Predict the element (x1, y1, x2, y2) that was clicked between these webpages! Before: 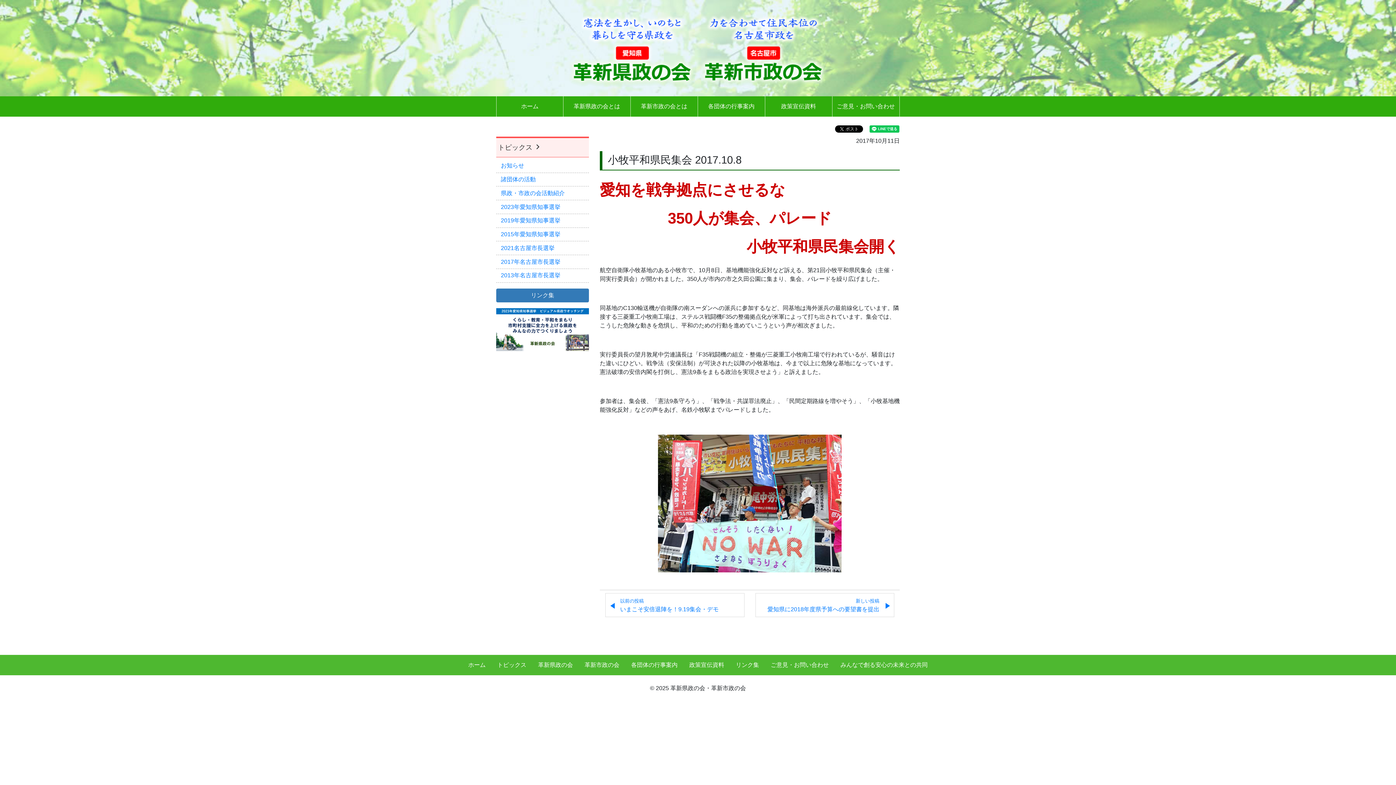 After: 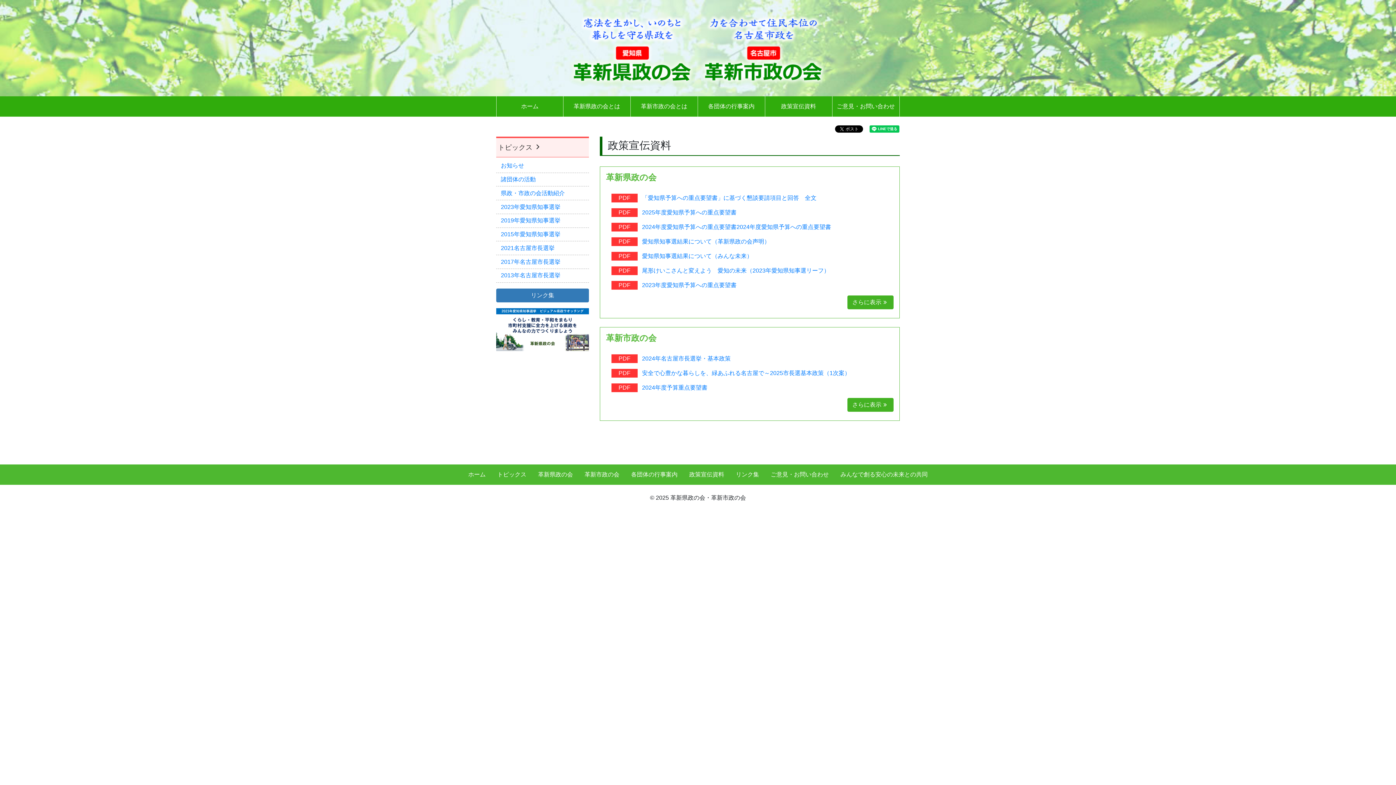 Action: bbox: (765, 96, 832, 116) label: 政策宣伝資料